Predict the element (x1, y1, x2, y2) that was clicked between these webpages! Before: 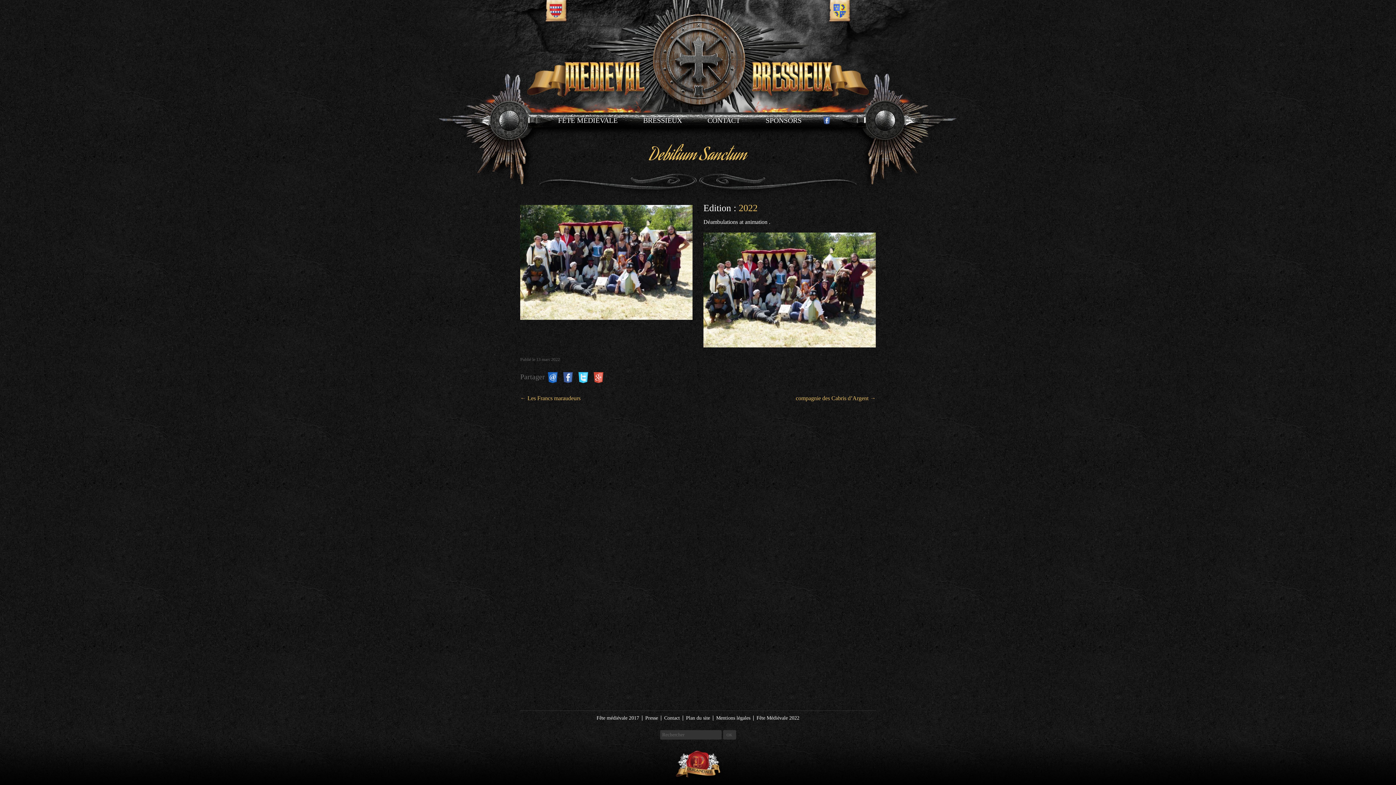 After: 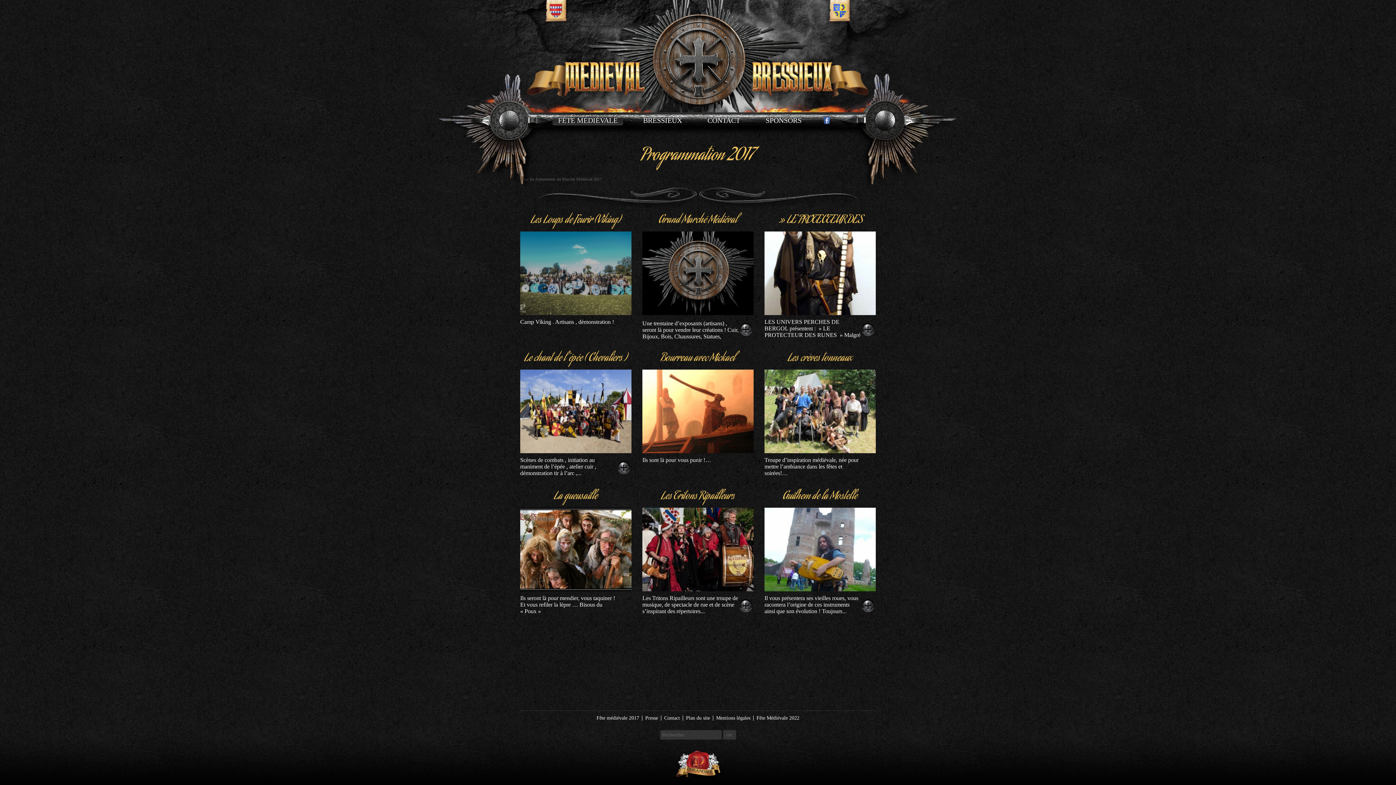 Action: label: Fête médiévale 2017 bbox: (596, 715, 639, 721)